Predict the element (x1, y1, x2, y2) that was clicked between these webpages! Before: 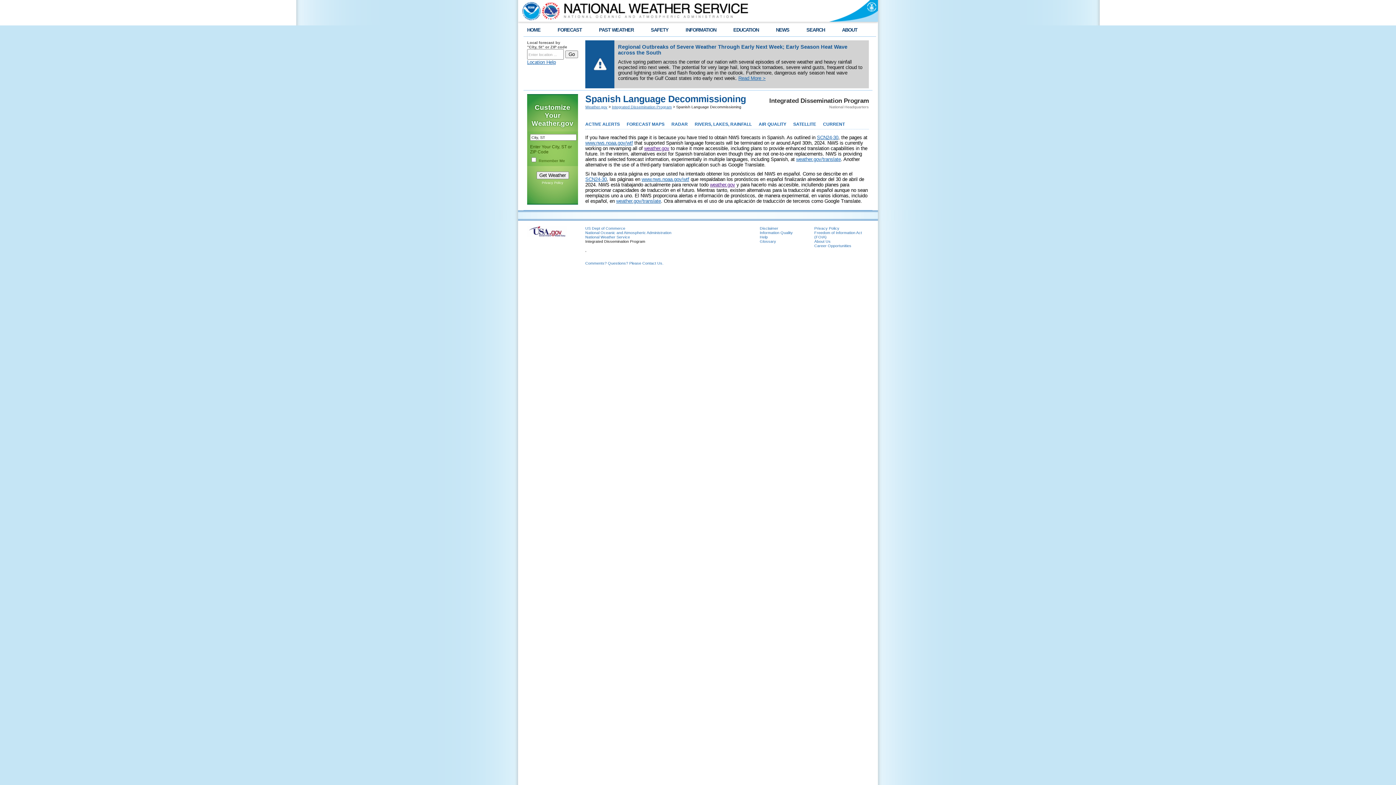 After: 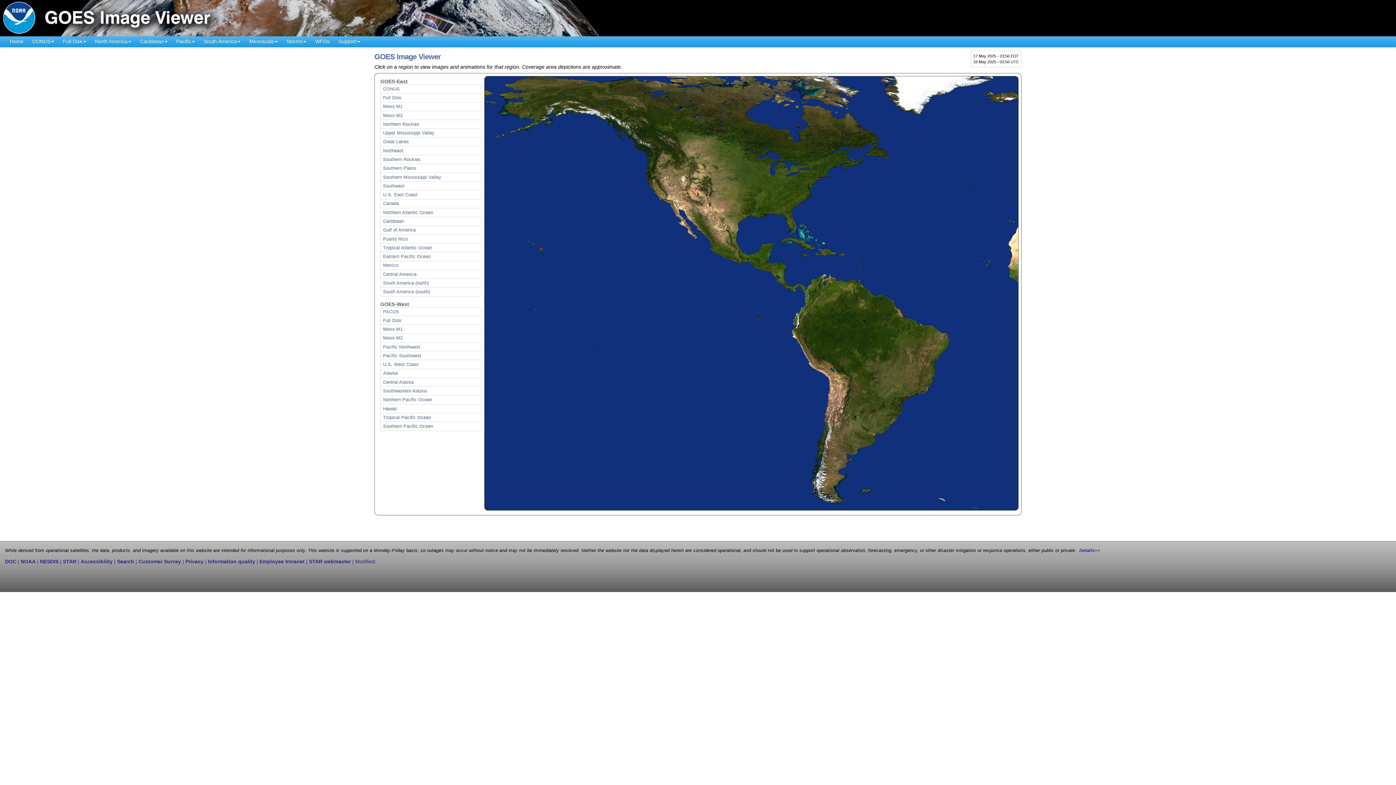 Action: bbox: (793, 121, 820, 126) label: SATELLITE